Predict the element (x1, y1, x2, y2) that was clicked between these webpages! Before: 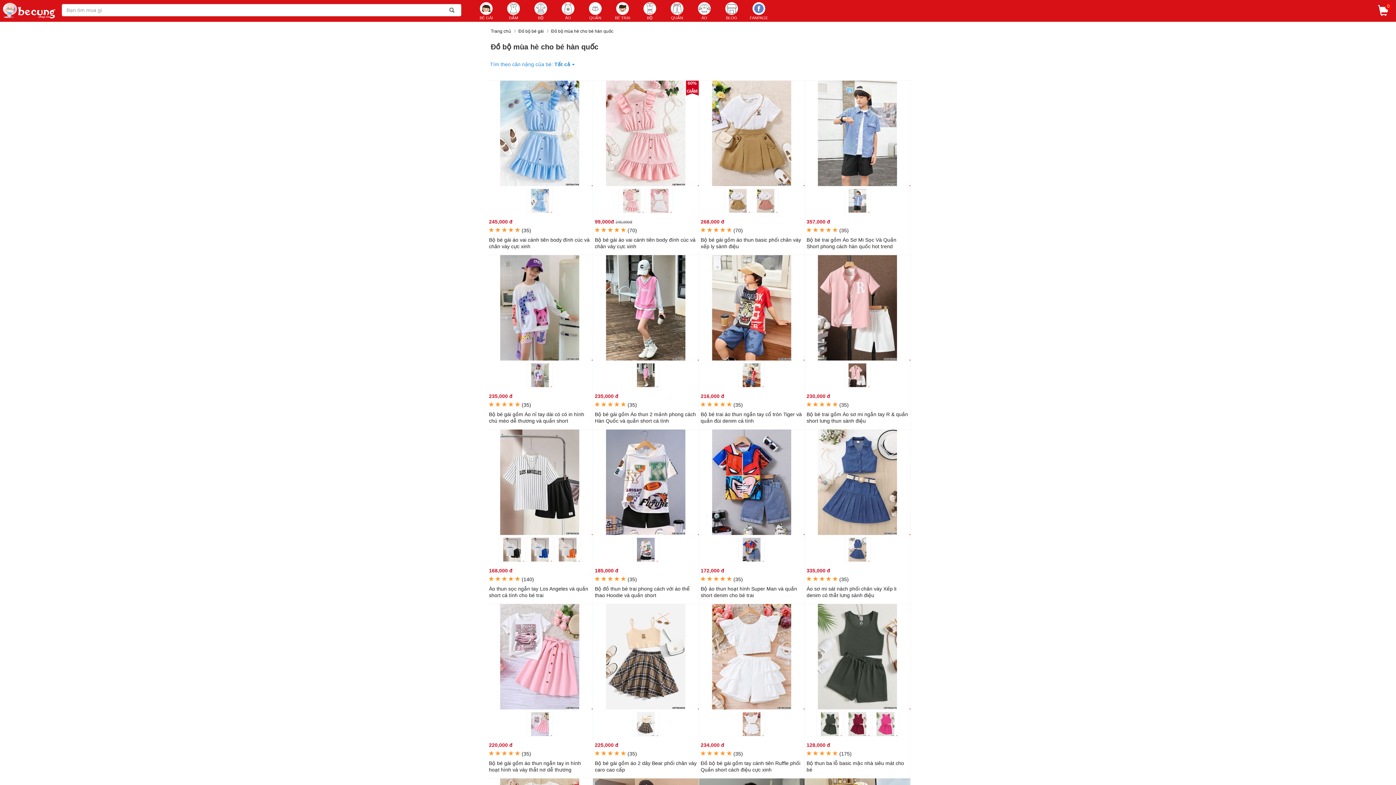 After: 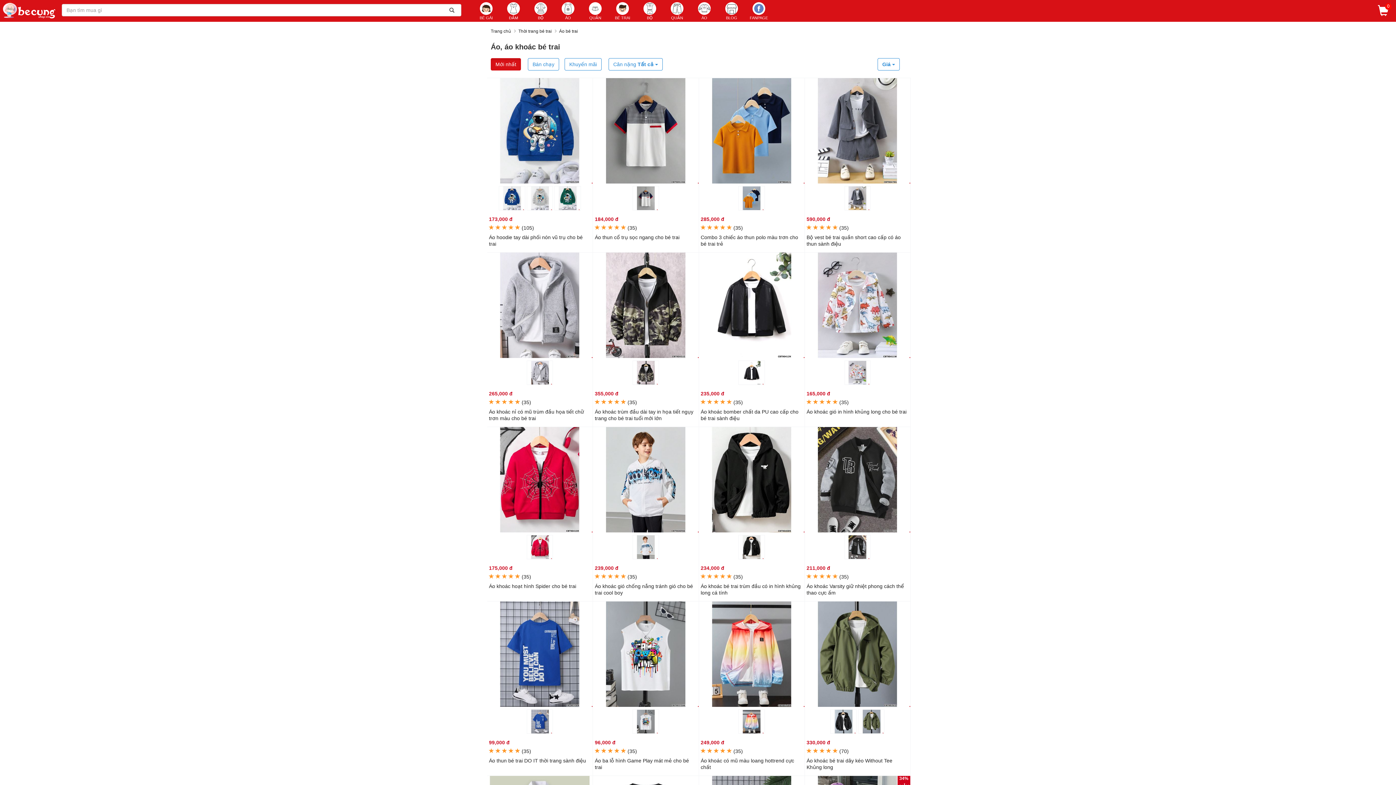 Action: label: ÁO bbox: (690, 1, 718, 20)